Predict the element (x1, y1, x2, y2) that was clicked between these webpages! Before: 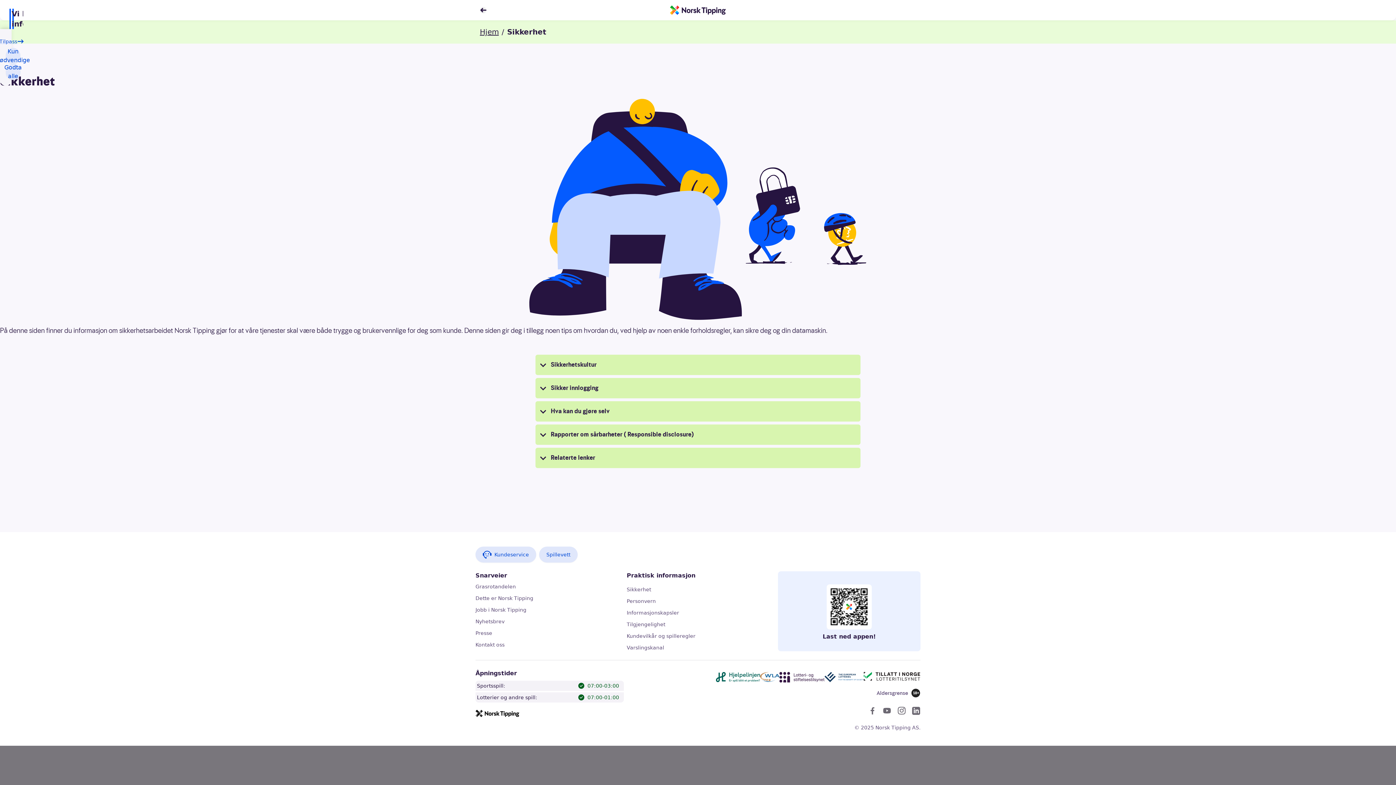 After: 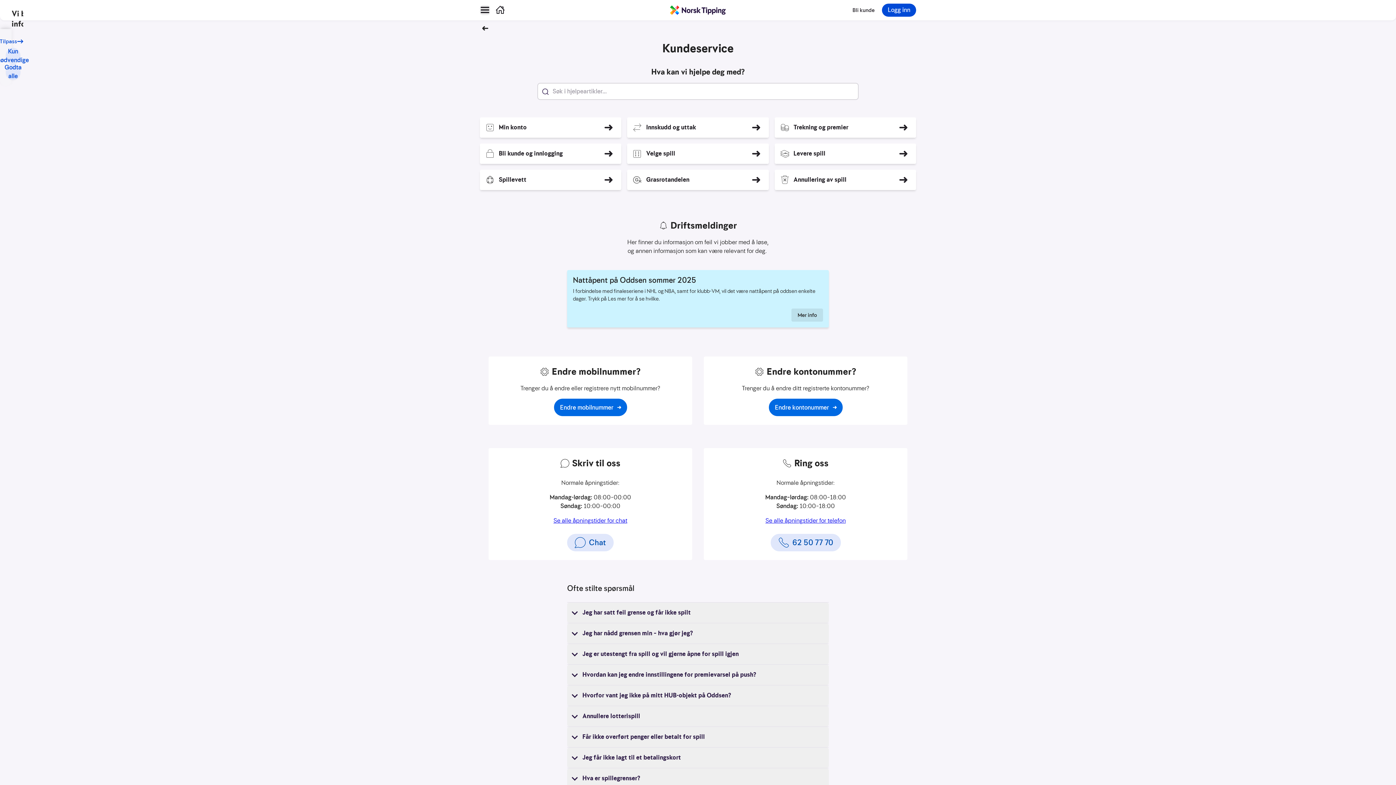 Action: bbox: (475, 546, 536, 562) label: Kundeservice